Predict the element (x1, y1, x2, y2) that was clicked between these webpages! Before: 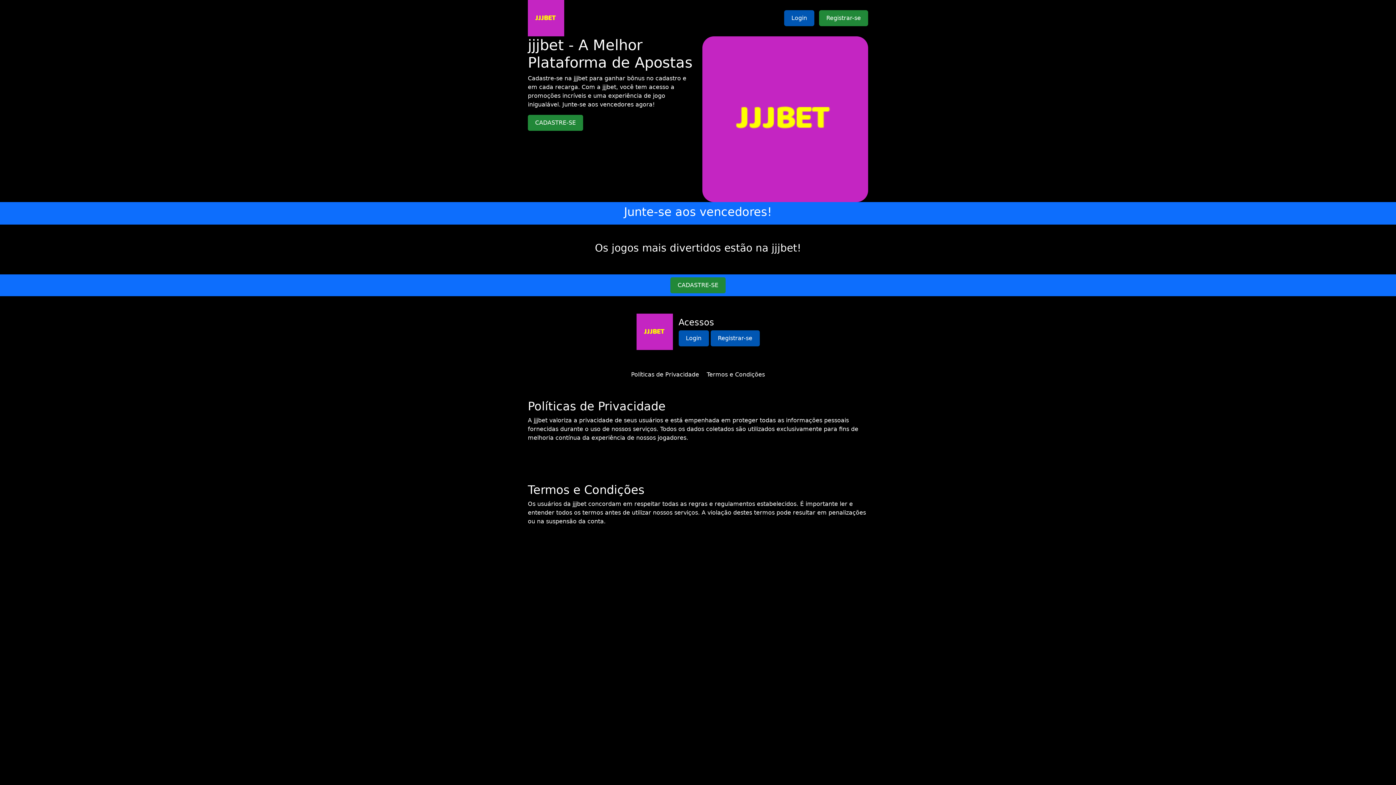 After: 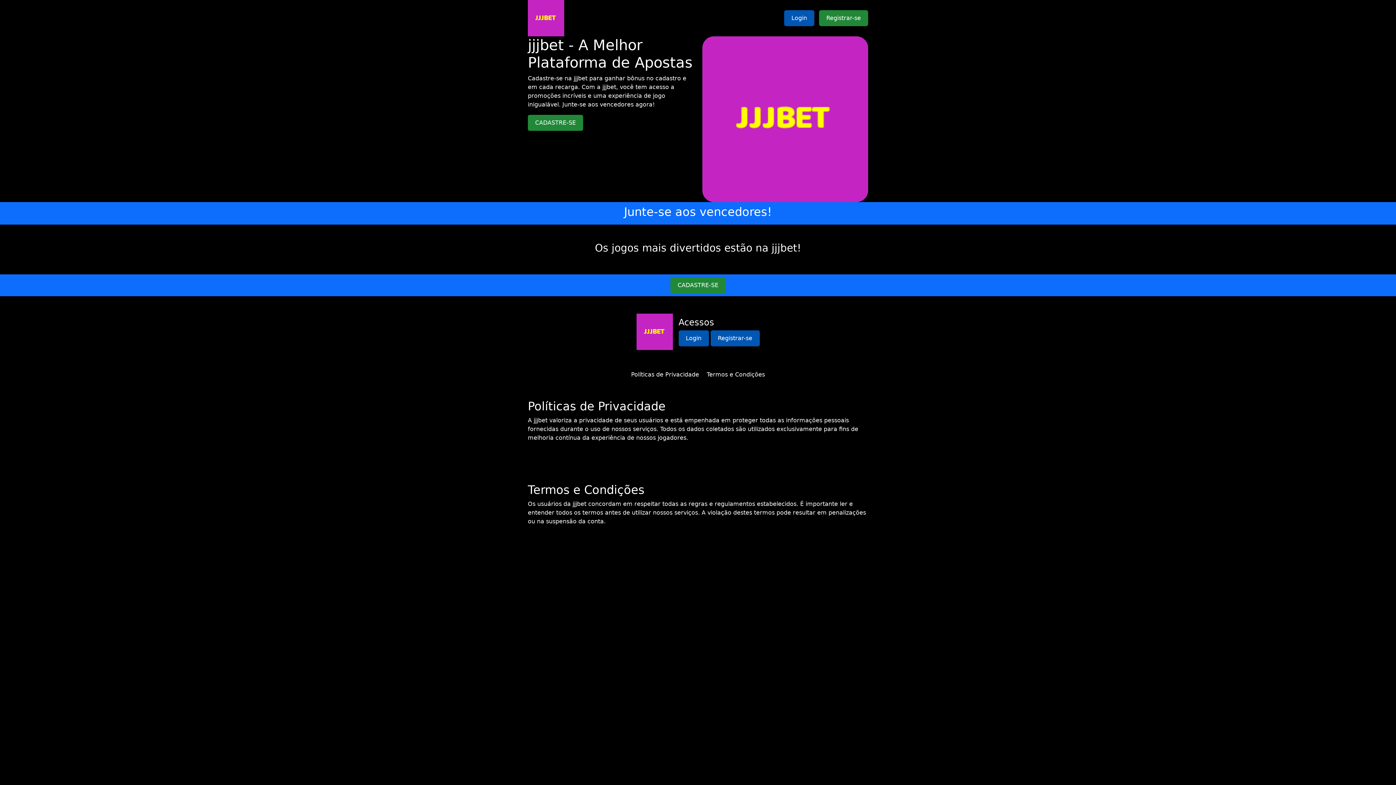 Action: bbox: (631, 371, 699, 378) label: Políticas de Privacidade